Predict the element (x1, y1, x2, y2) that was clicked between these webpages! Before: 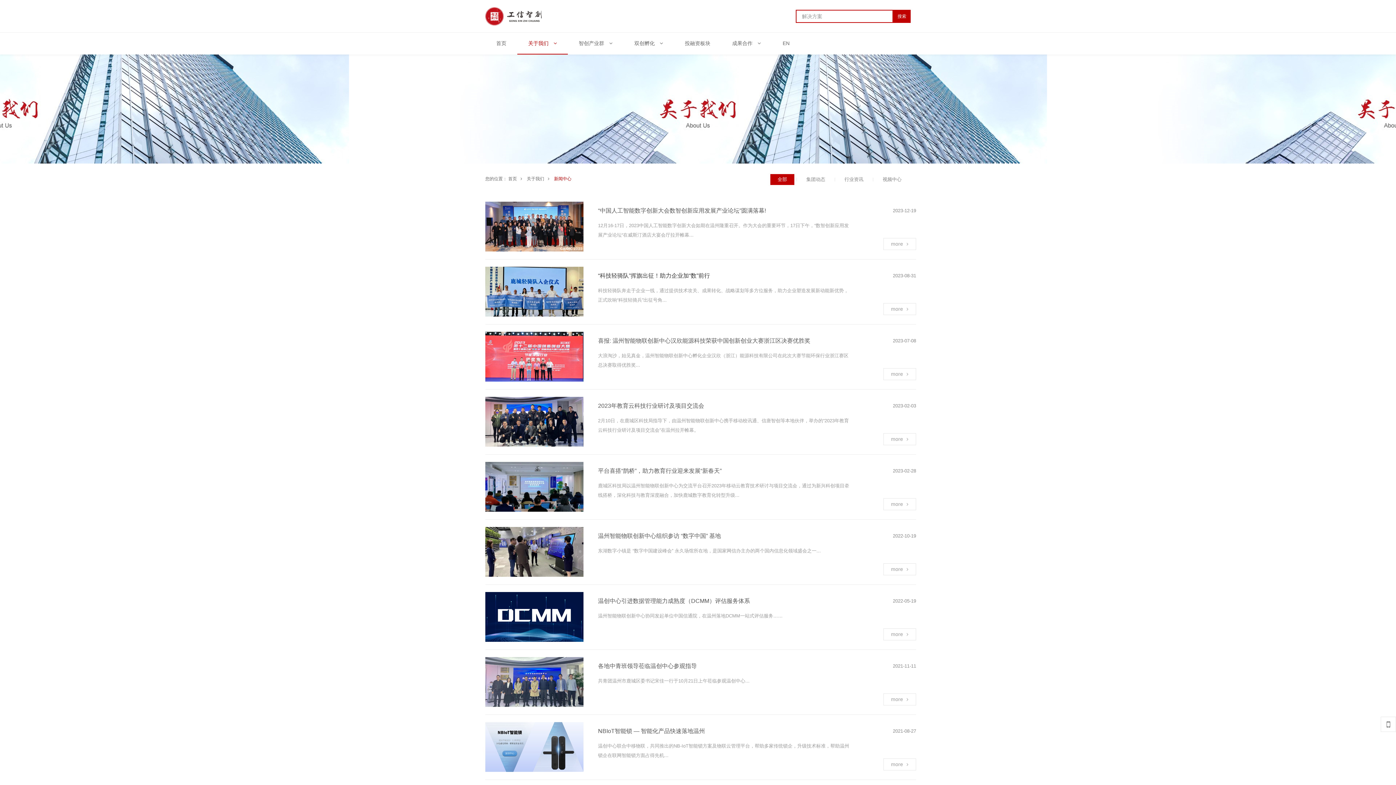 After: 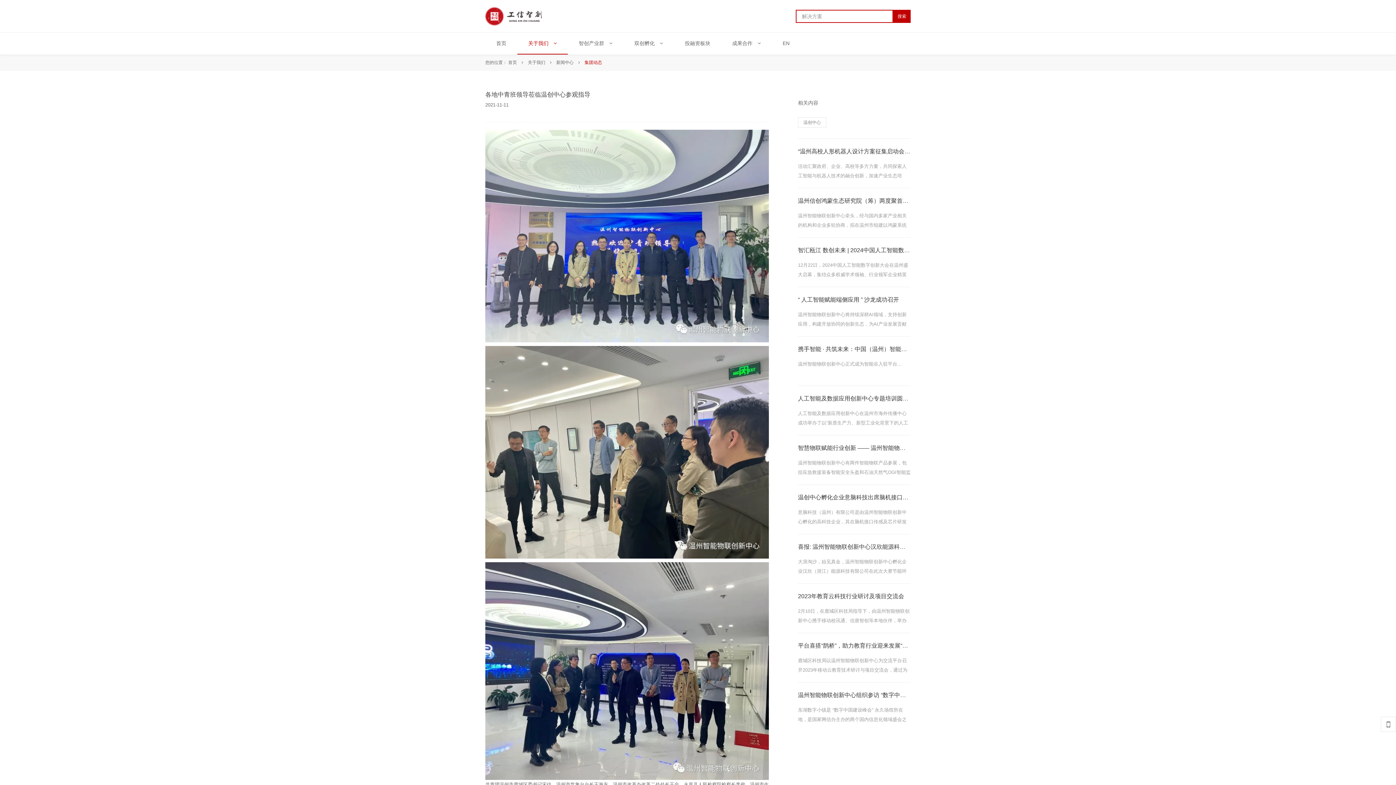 Action: bbox: (883, 693, 916, 705) label: more